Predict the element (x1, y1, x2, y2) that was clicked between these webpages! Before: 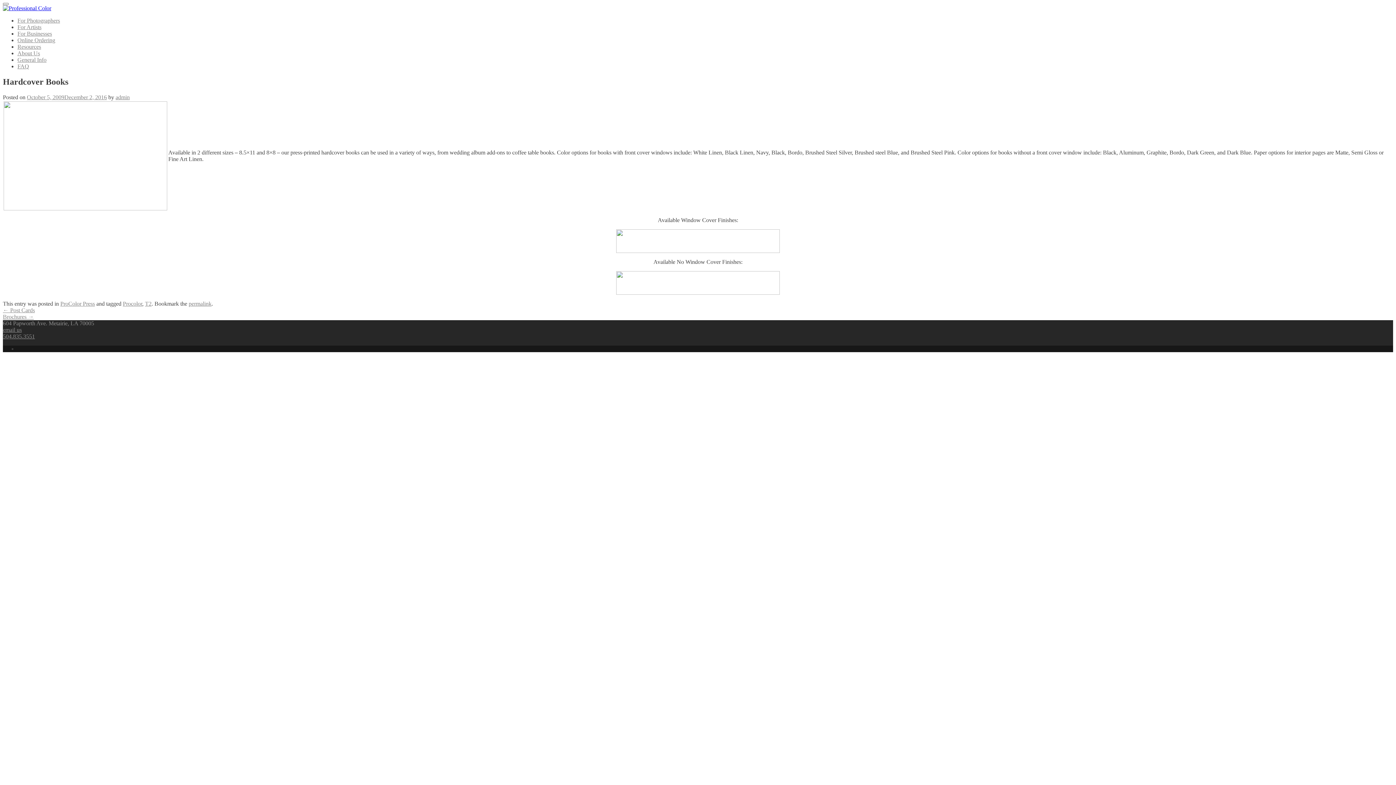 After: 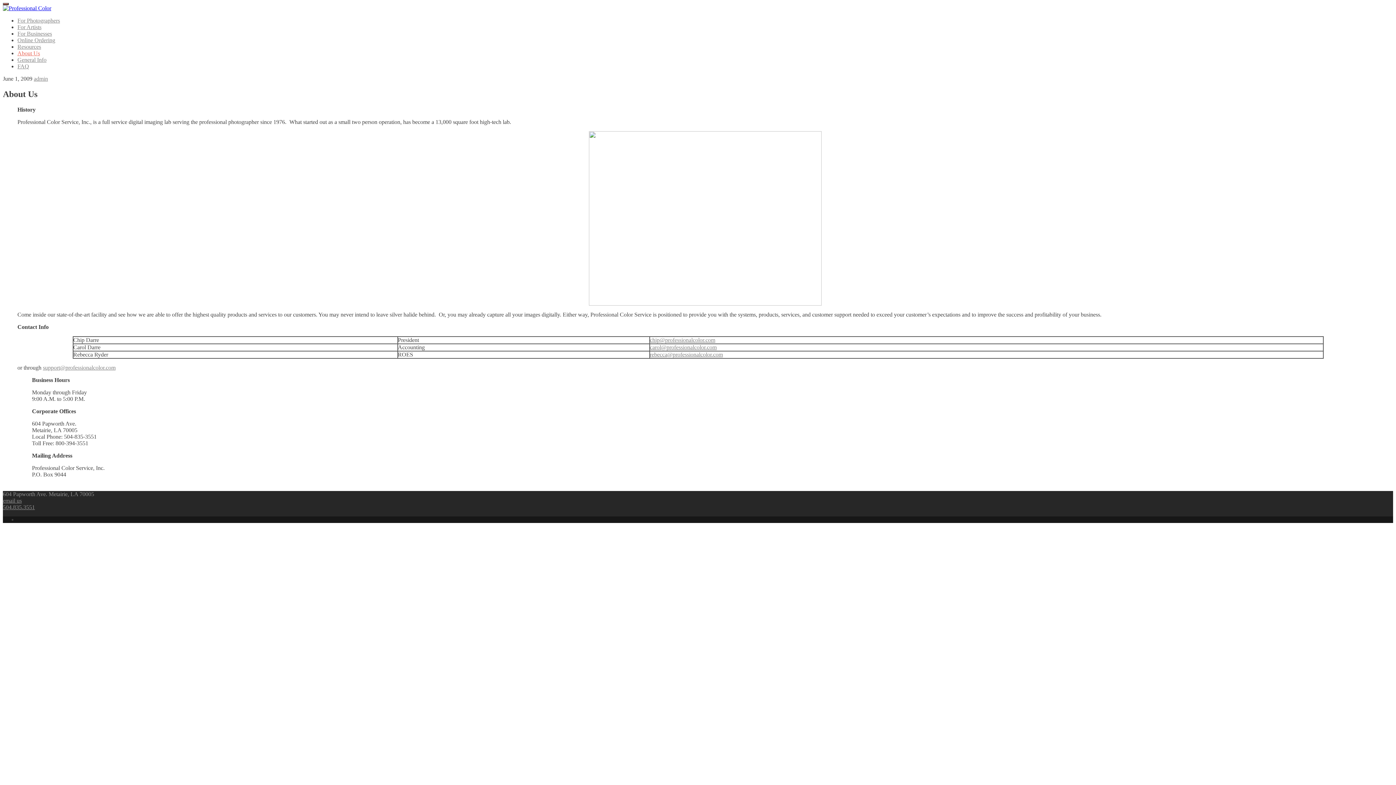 Action: bbox: (17, 50, 40, 56) label: About Us